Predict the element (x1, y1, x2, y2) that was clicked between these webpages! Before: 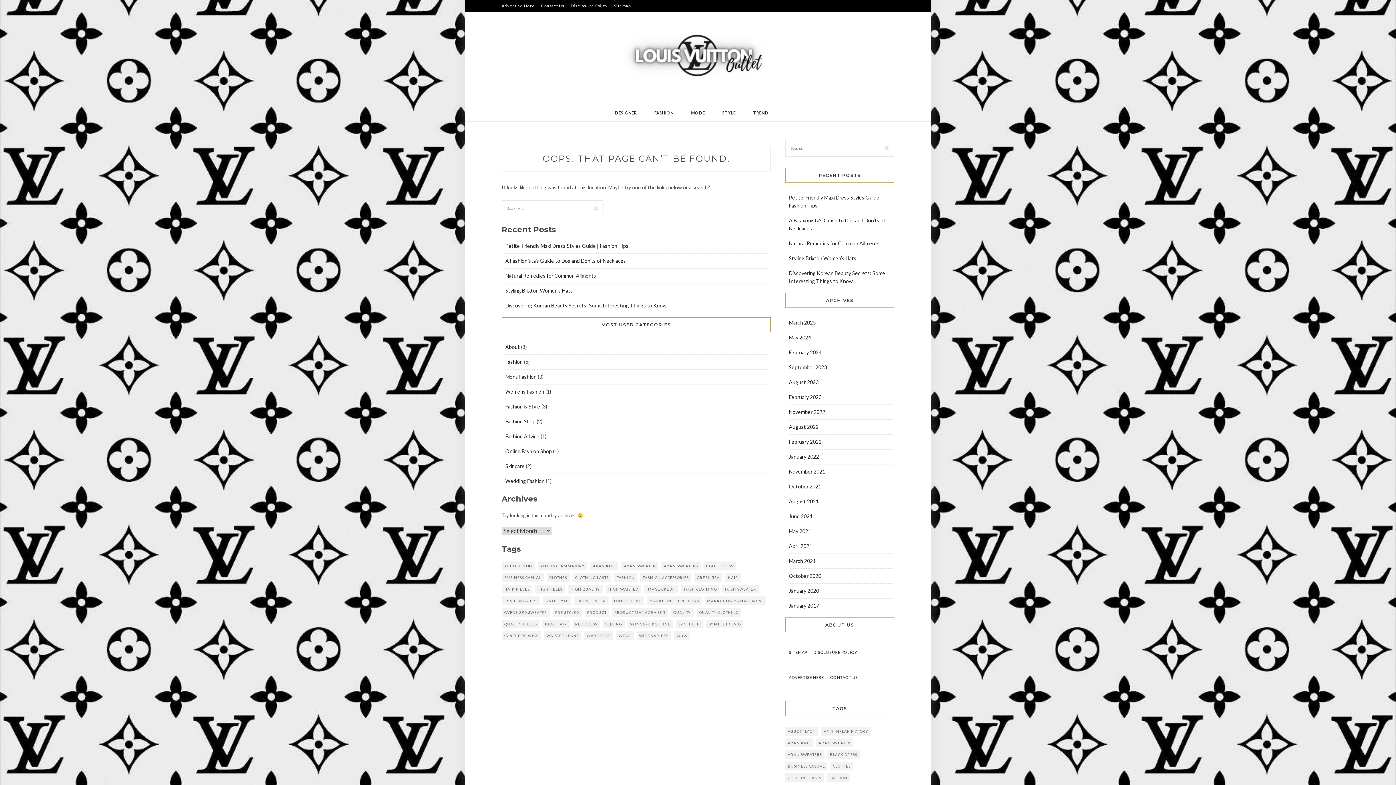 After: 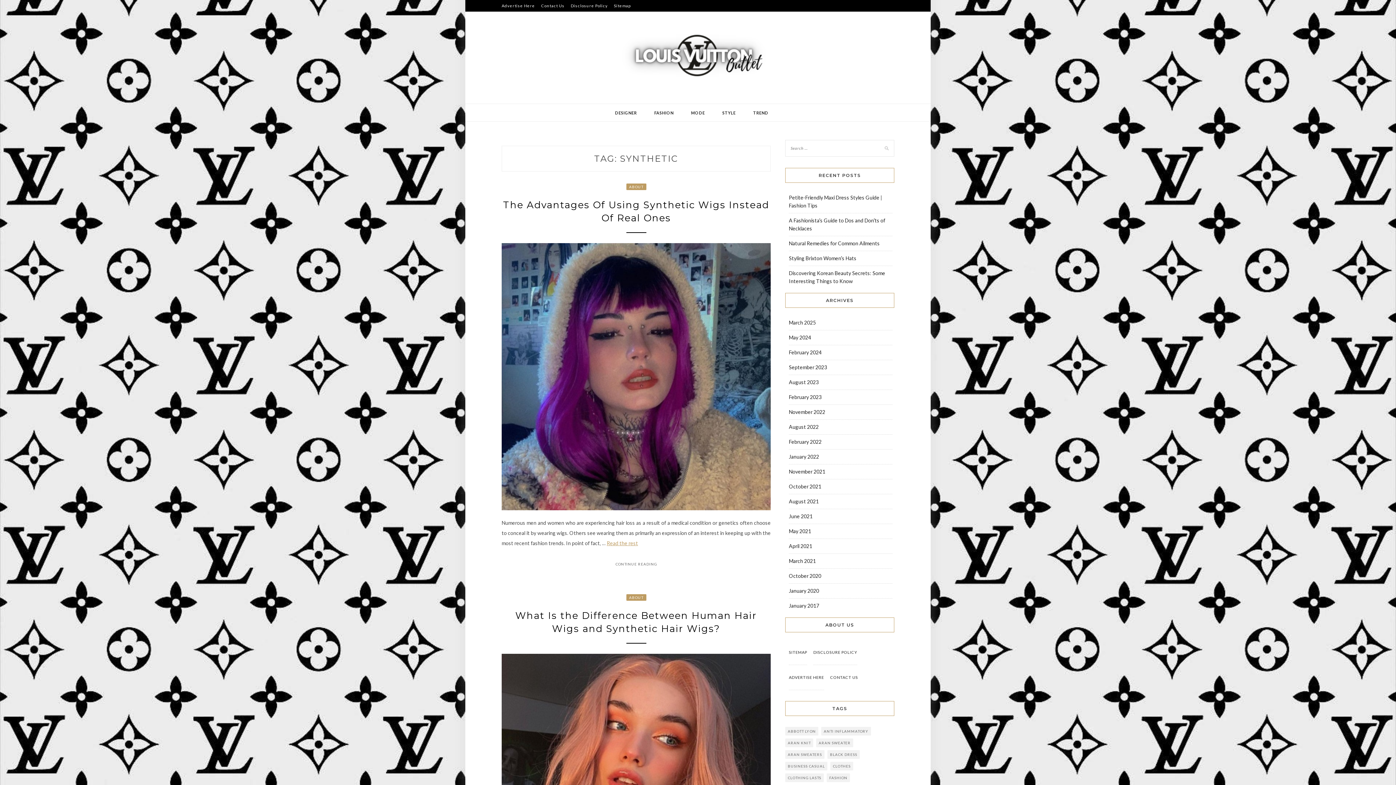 Action: bbox: (676, 620, 703, 628) label: synthetic (2 items)